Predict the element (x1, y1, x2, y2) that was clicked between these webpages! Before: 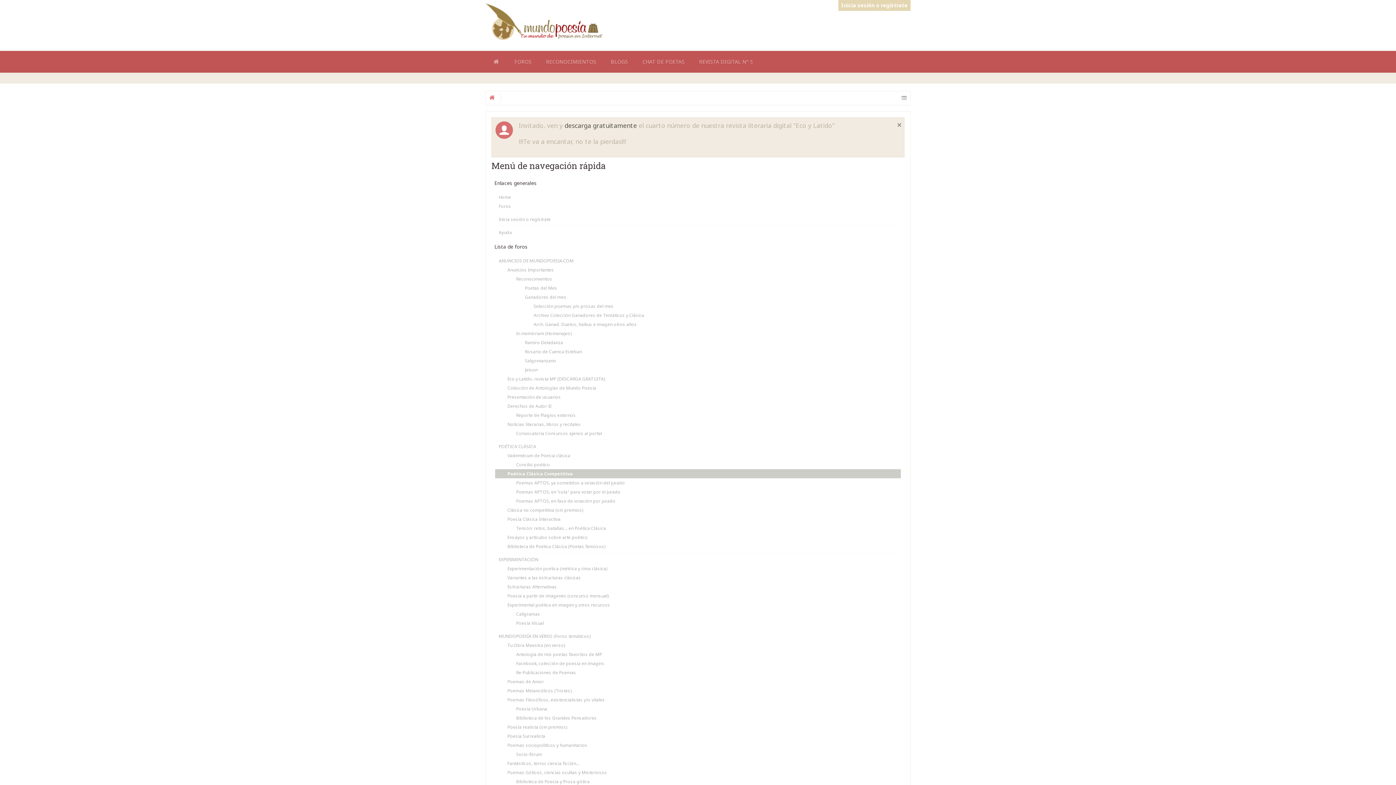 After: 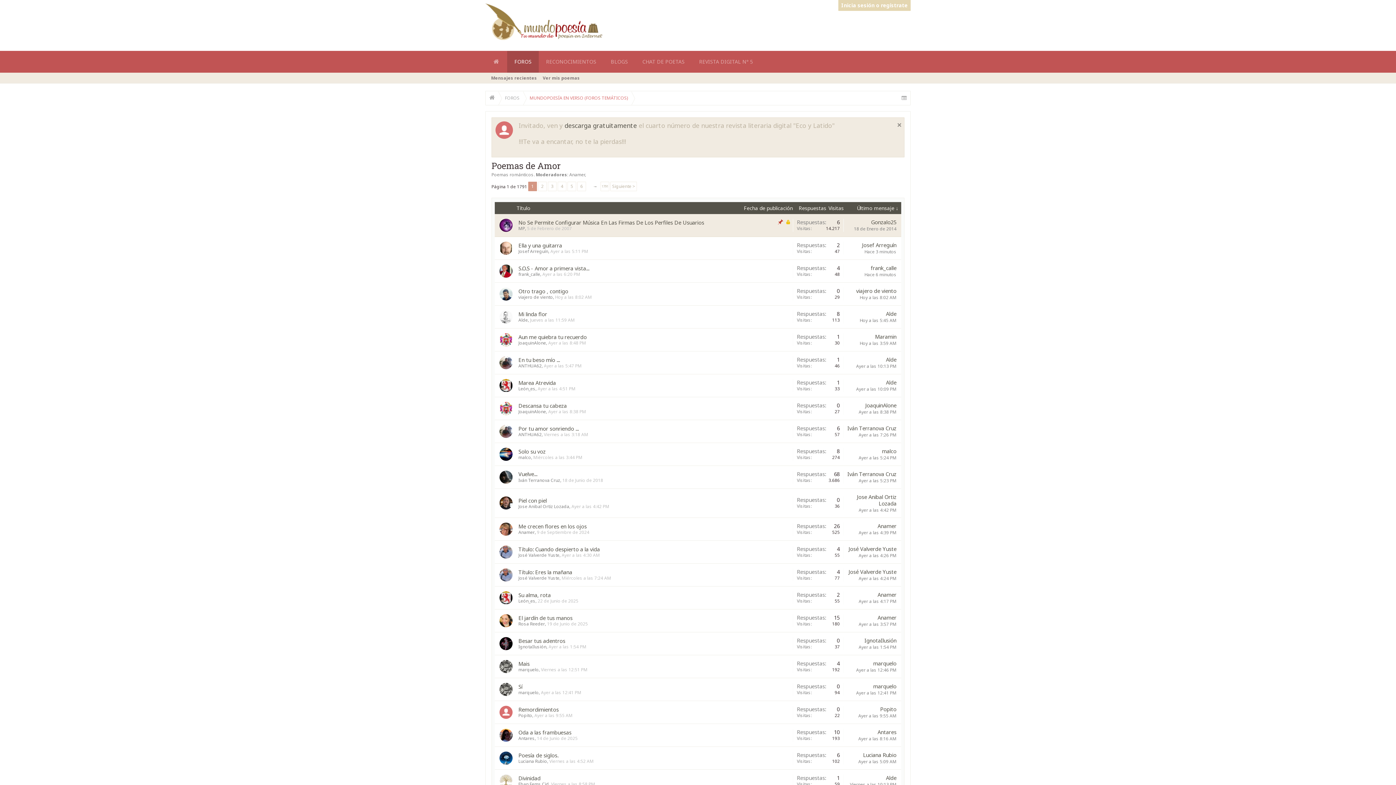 Action: bbox: (495, 677, 901, 686) label: Poemas de Amor